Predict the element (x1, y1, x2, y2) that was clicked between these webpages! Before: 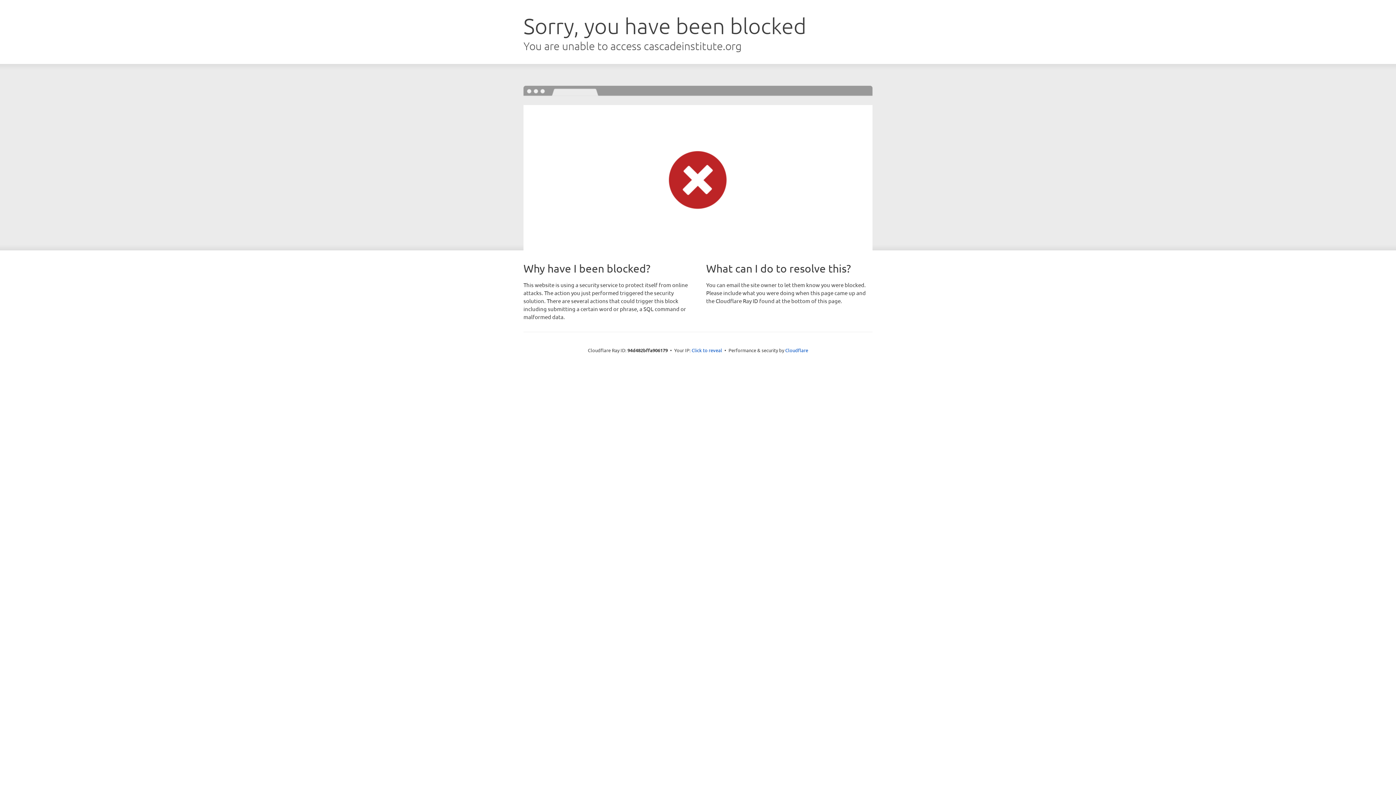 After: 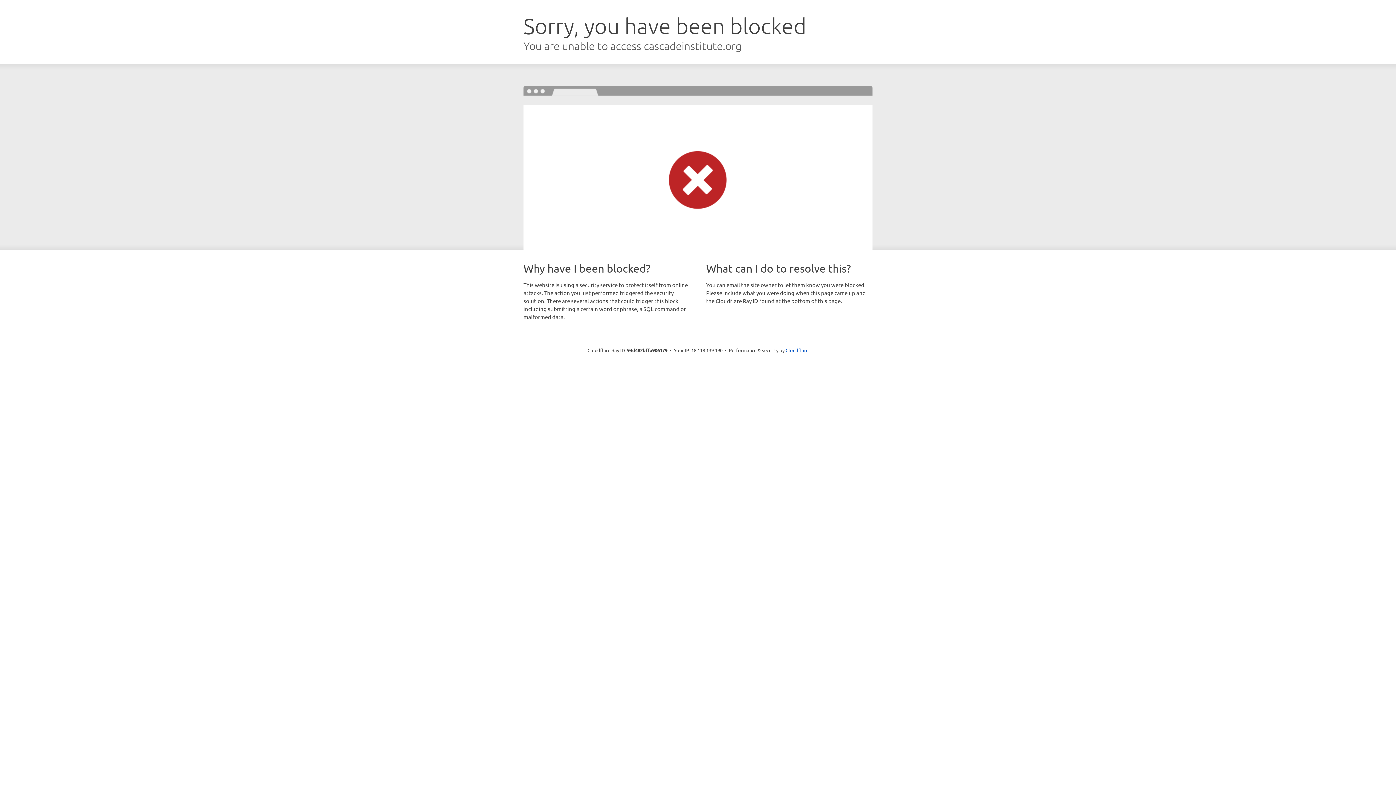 Action: bbox: (691, 346, 722, 353) label: Click to reveal